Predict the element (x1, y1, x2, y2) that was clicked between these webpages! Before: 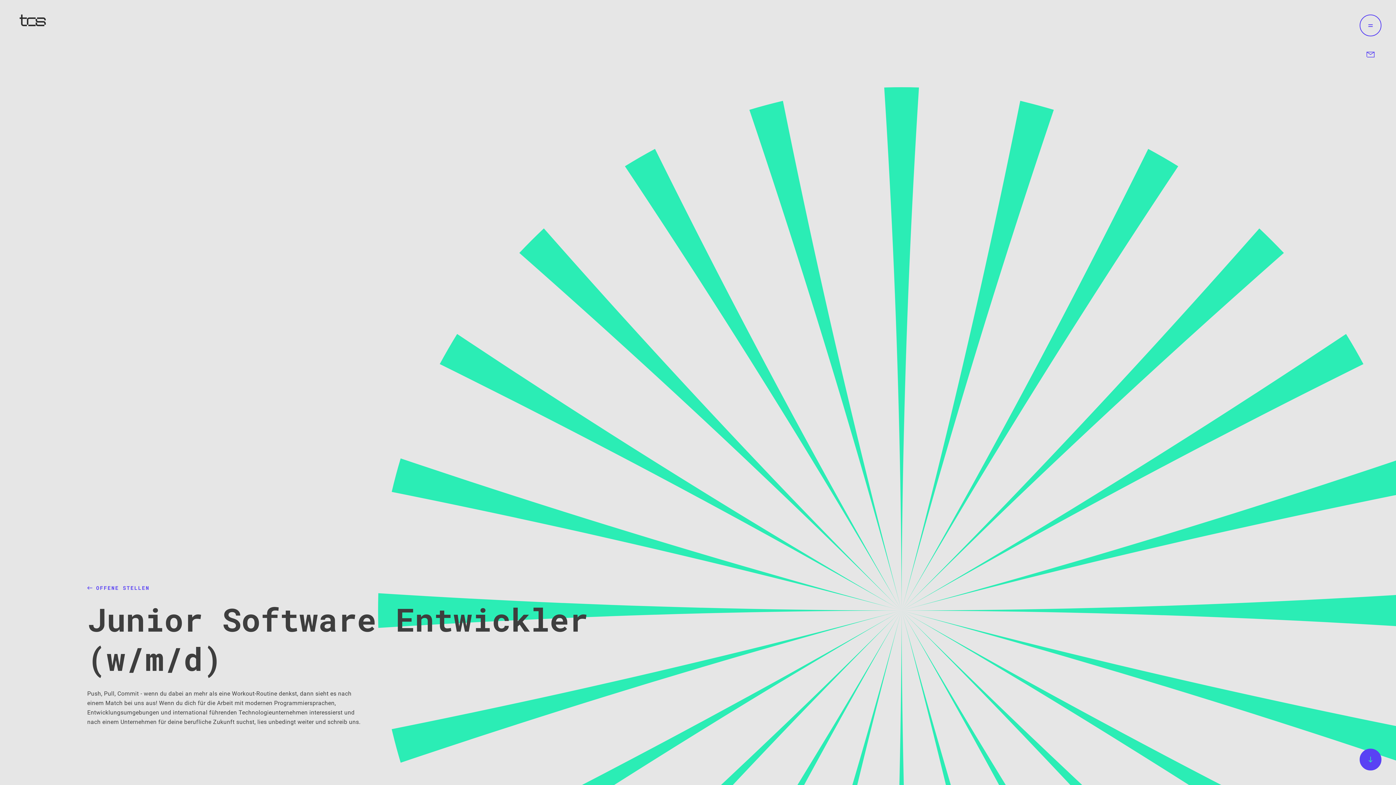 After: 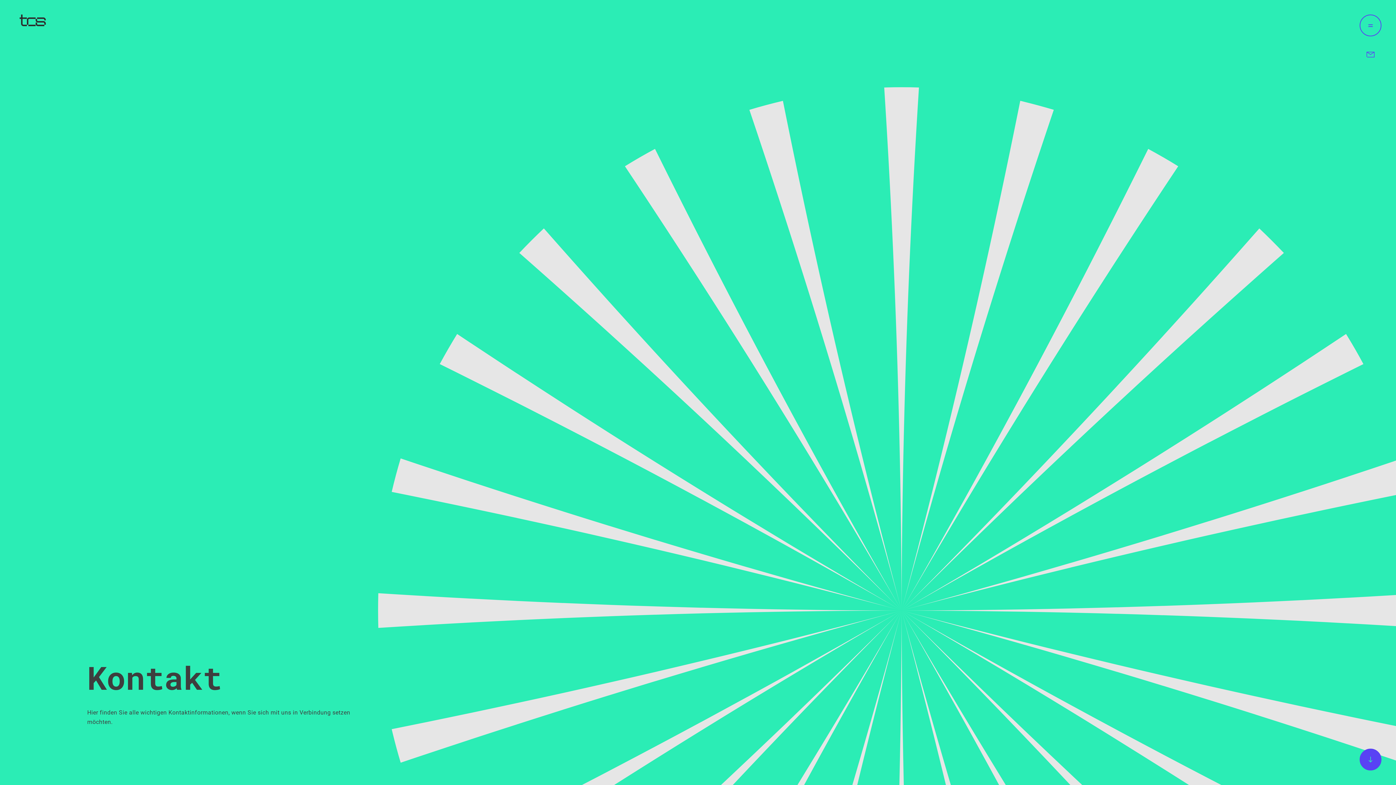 Action: bbox: (1360, 43, 1381, 65)